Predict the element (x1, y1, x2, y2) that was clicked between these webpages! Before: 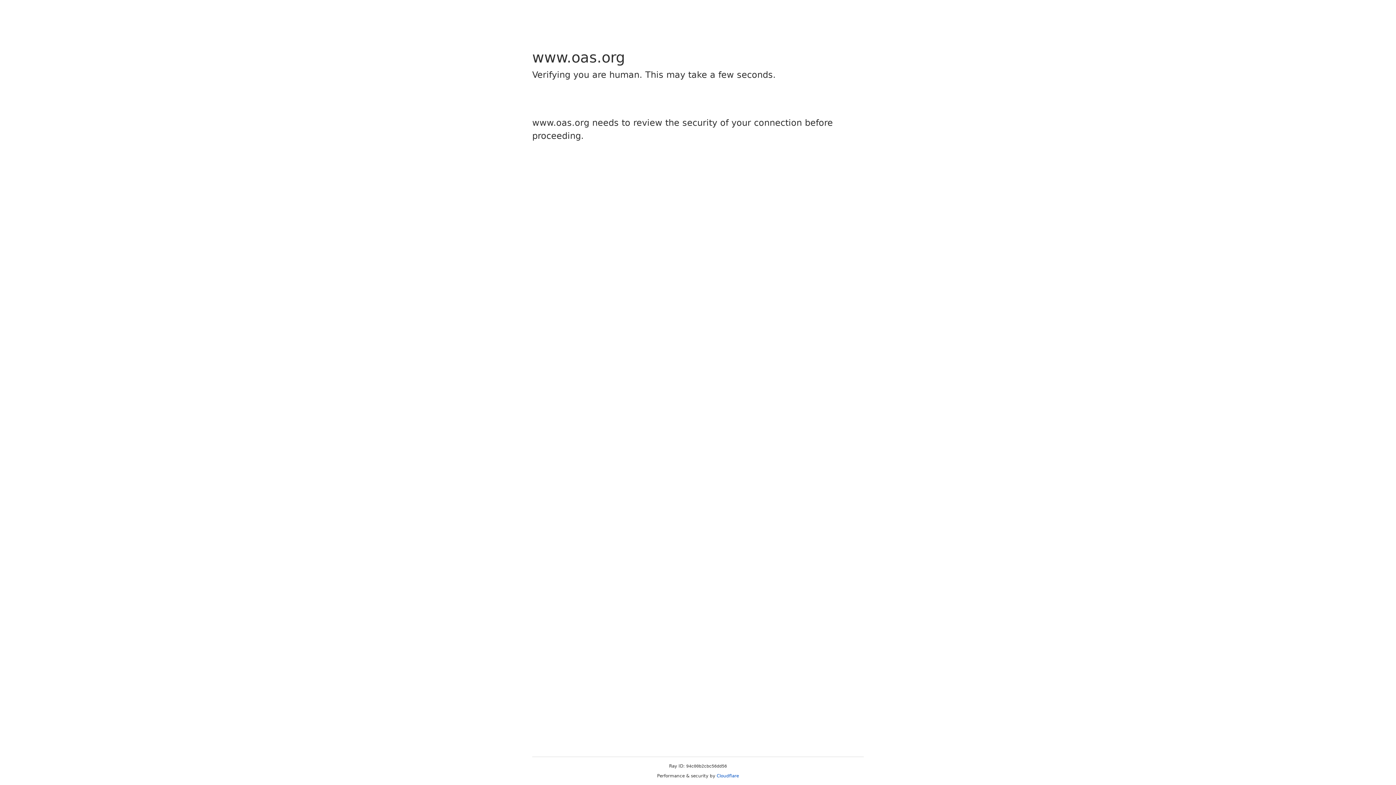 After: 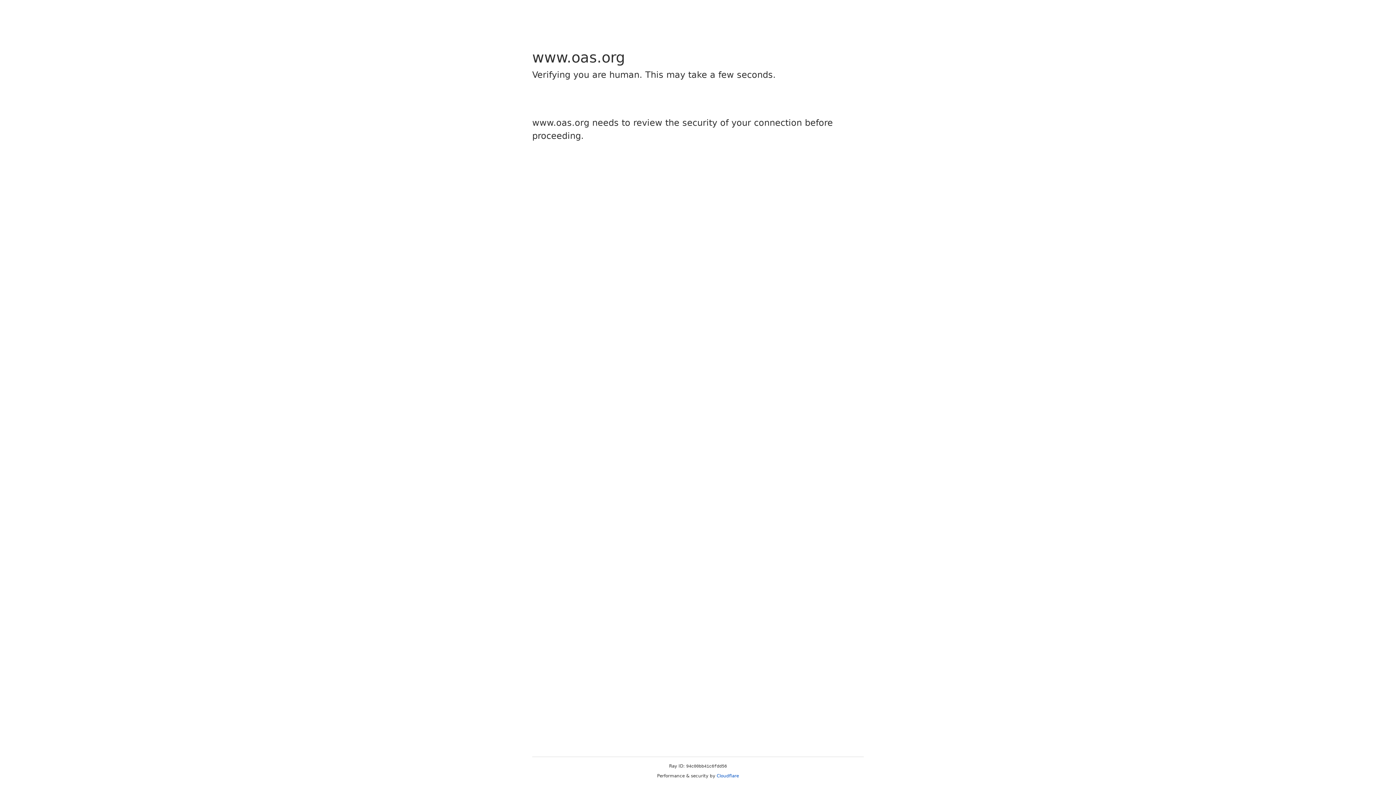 Action: label: Cloudflare bbox: (716, 773, 739, 778)